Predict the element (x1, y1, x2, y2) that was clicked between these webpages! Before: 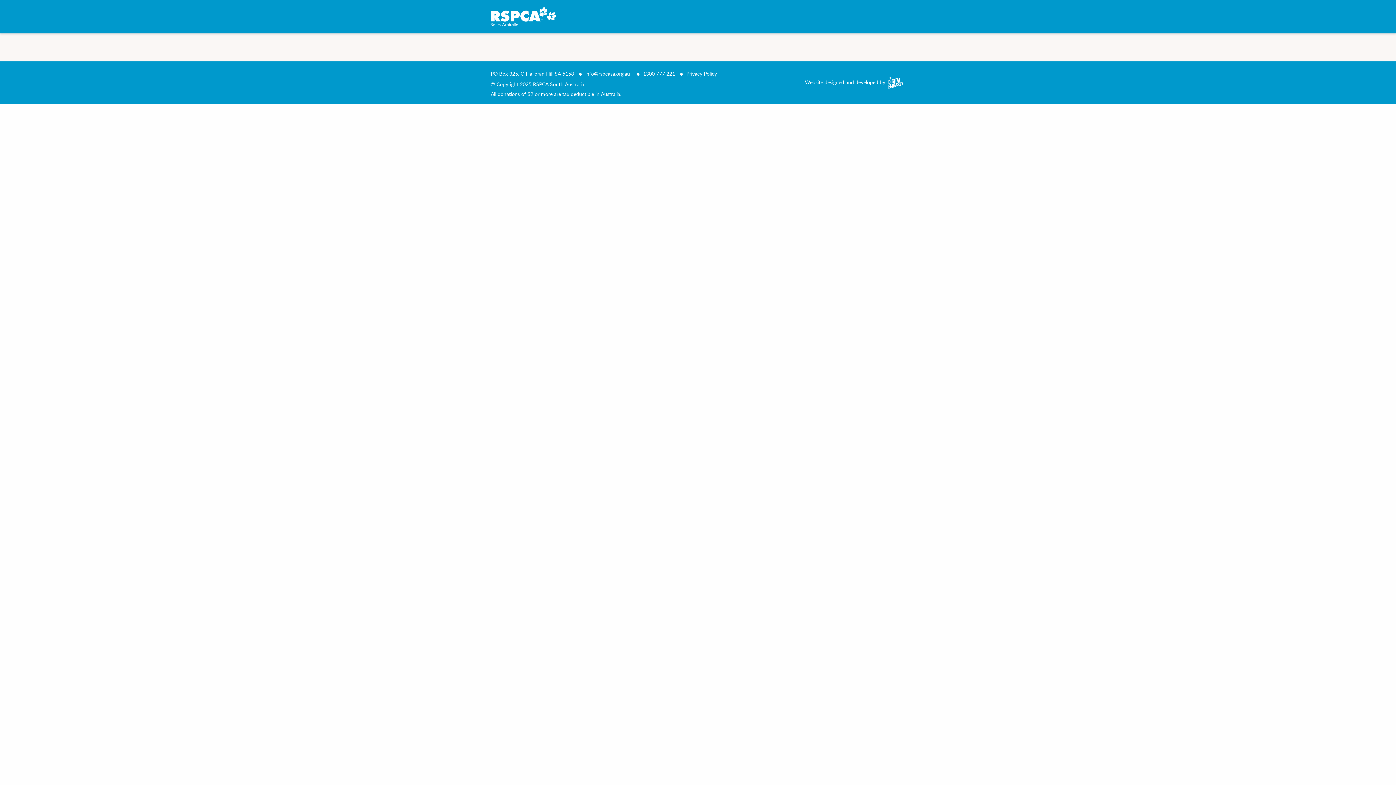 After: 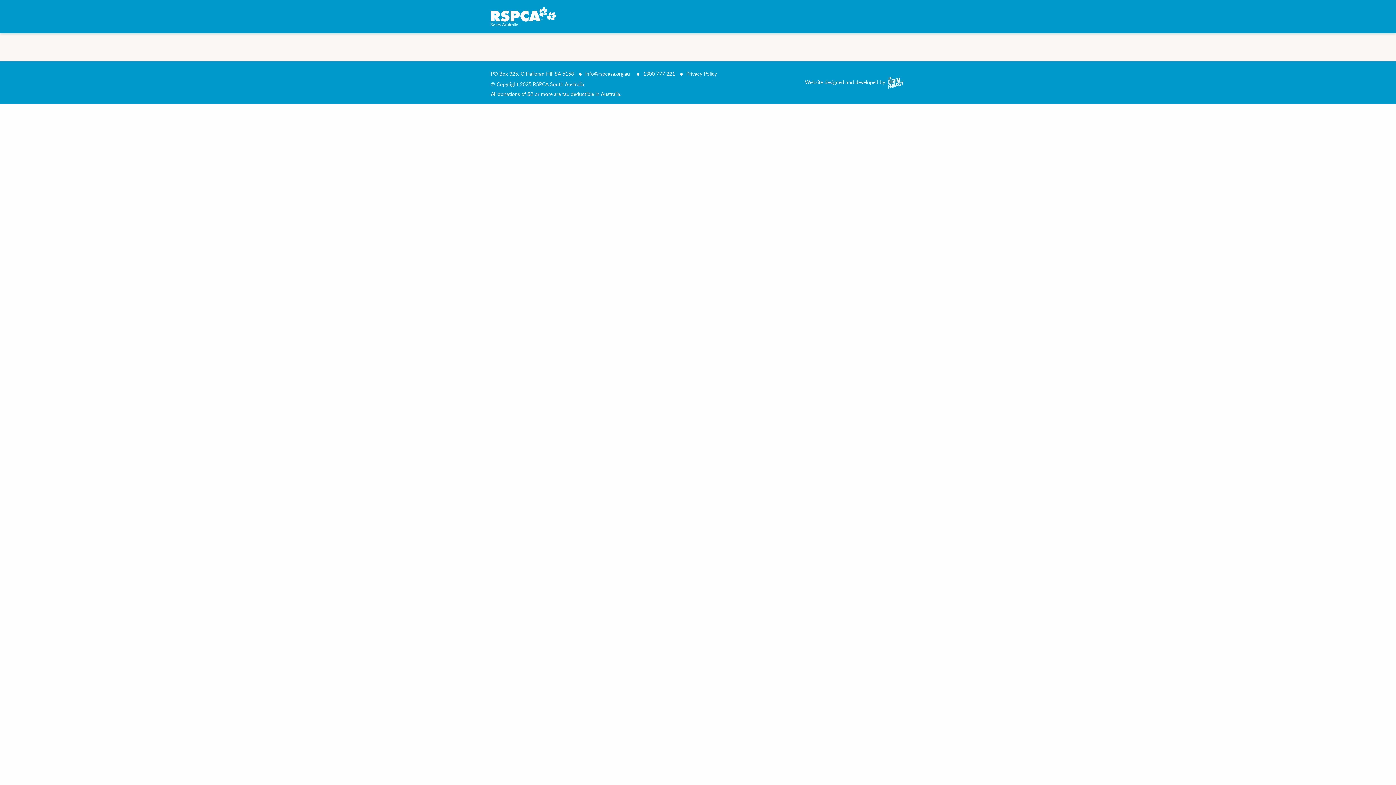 Action: label: info@rspcasa.org.au bbox: (585, 70, 630, 77)